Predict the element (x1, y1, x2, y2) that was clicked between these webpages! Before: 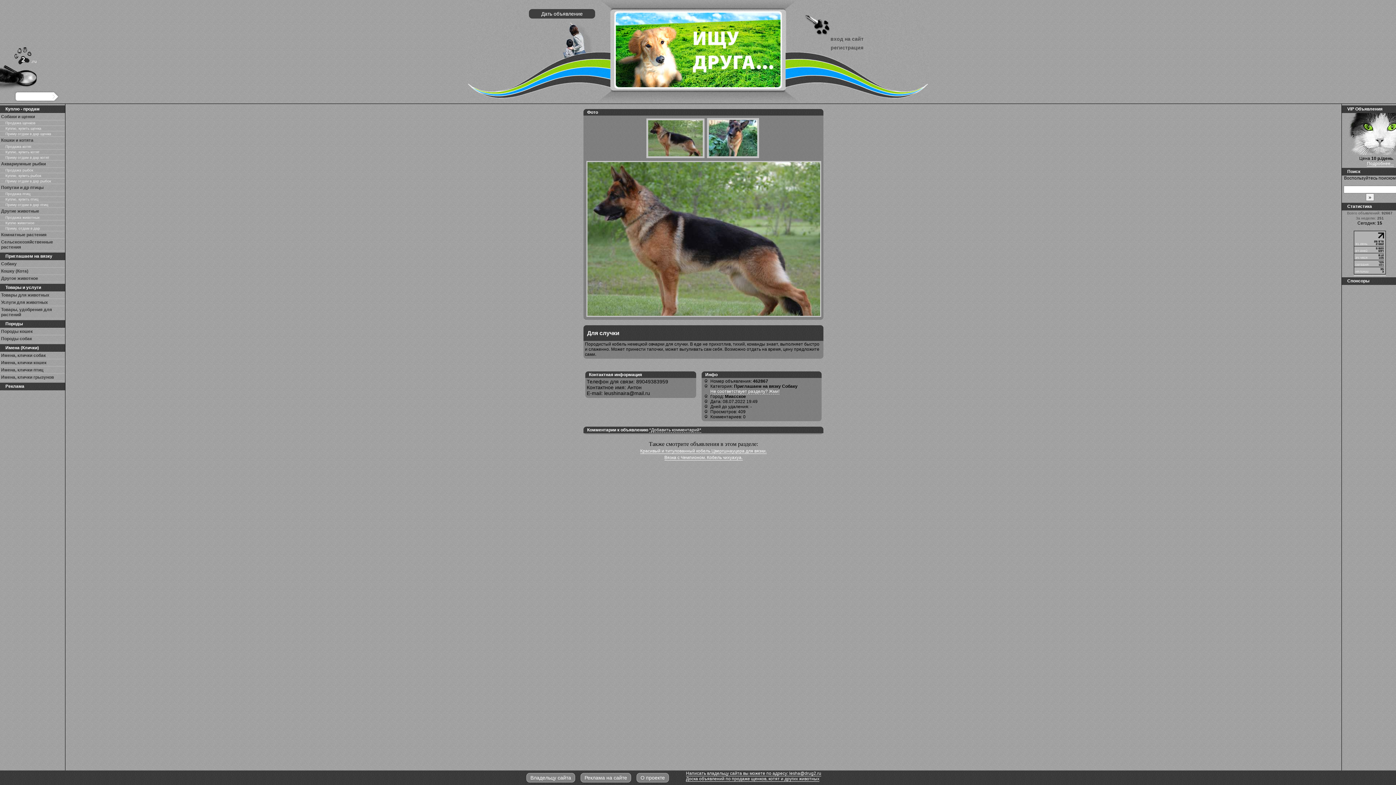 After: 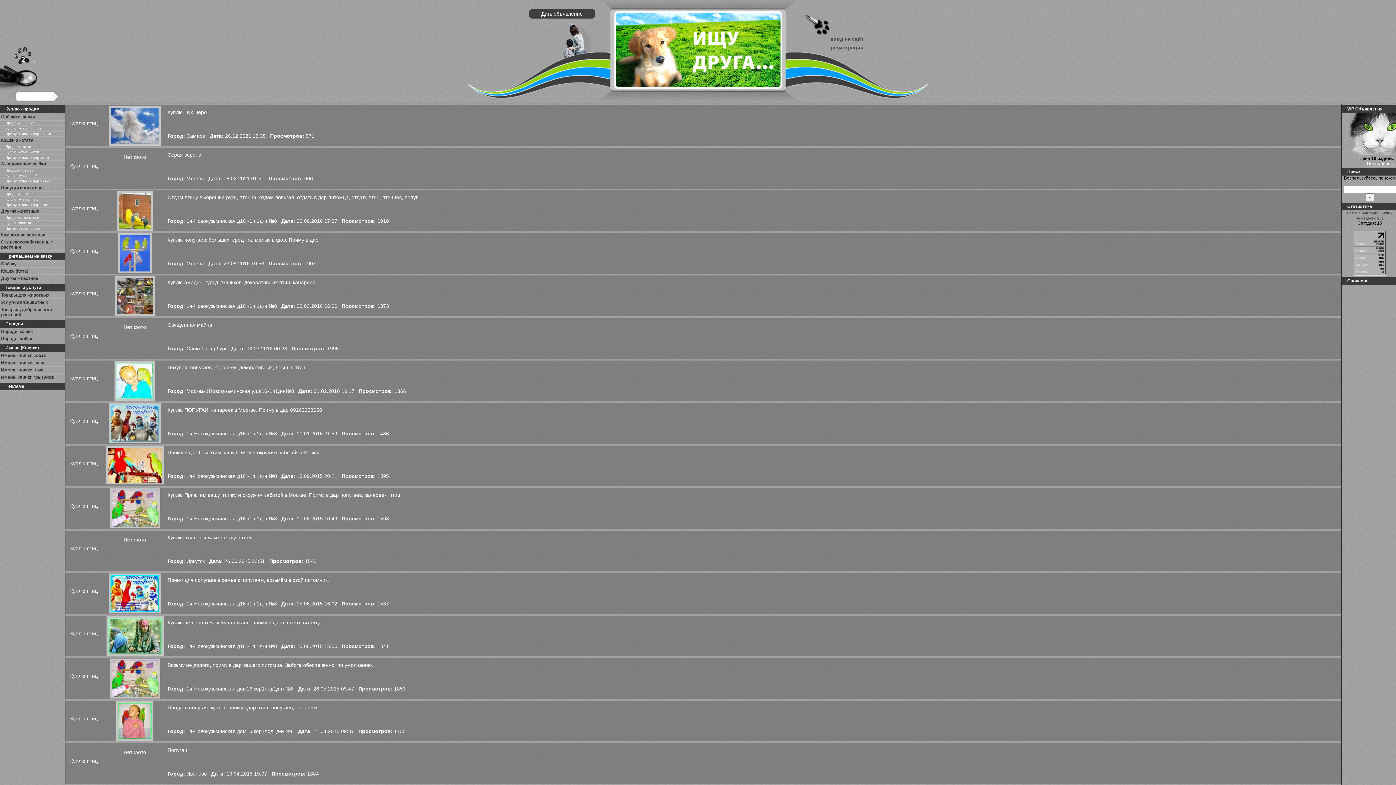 Action: bbox: (0, 196, 65, 202) label: Куплю, купить птиц